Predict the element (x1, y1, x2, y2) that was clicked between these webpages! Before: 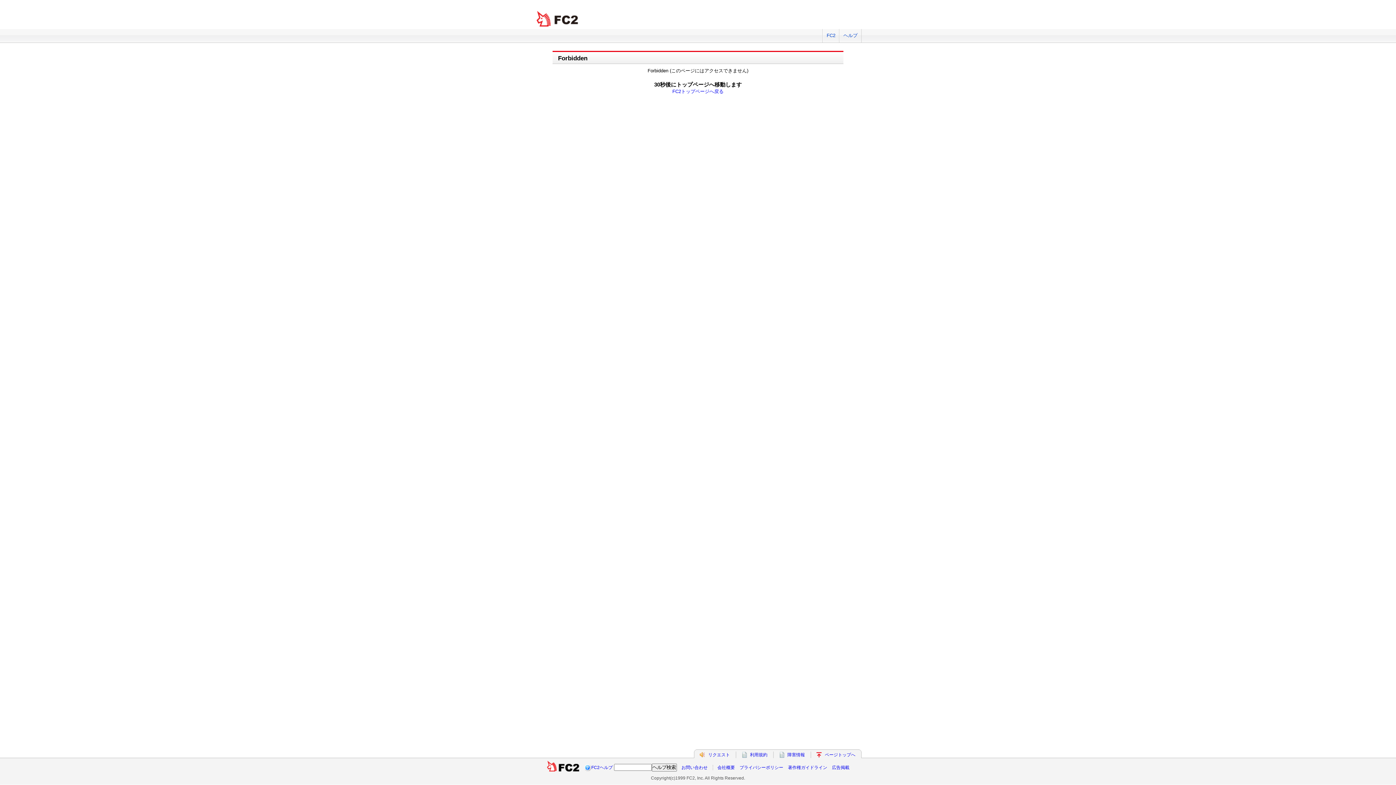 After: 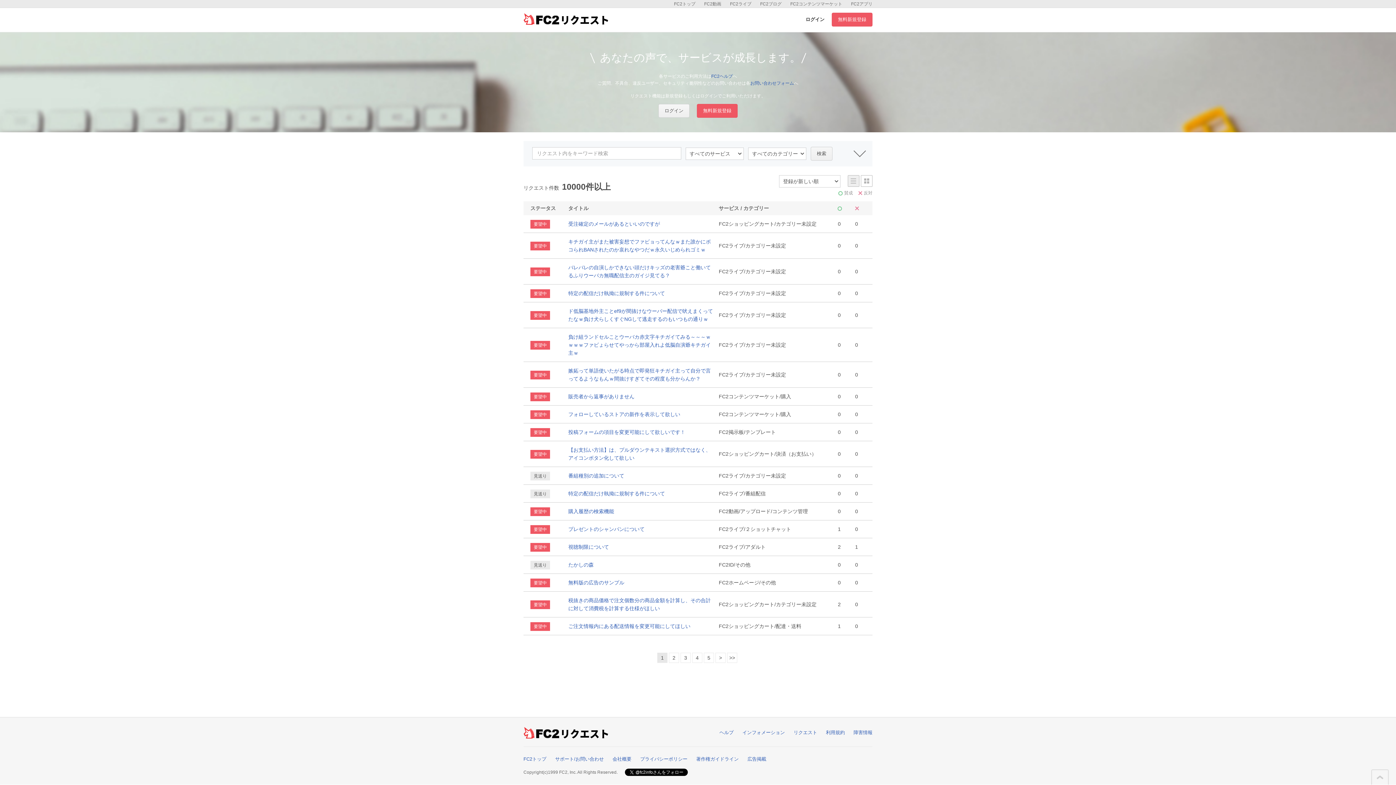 Action: label: リクエスト bbox: (708, 752, 730, 757)